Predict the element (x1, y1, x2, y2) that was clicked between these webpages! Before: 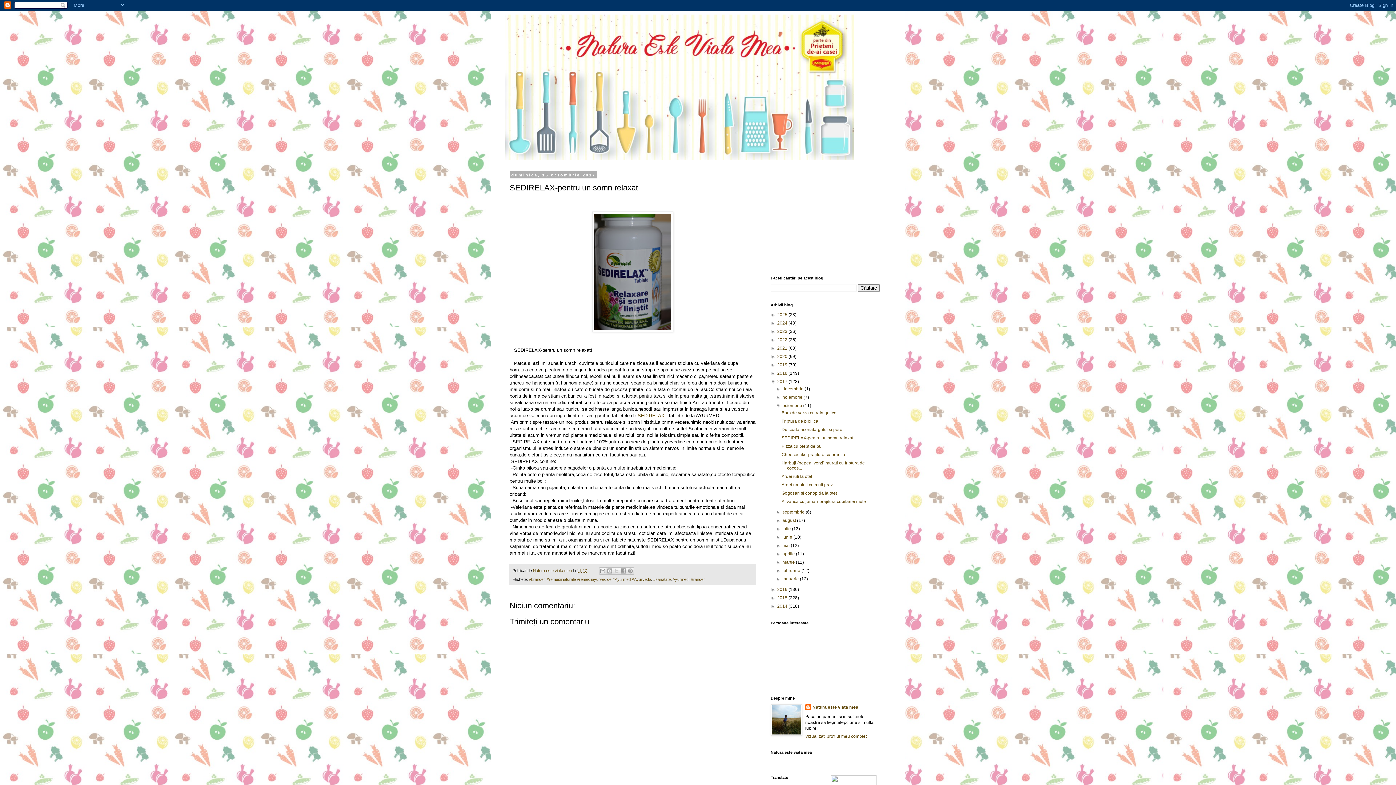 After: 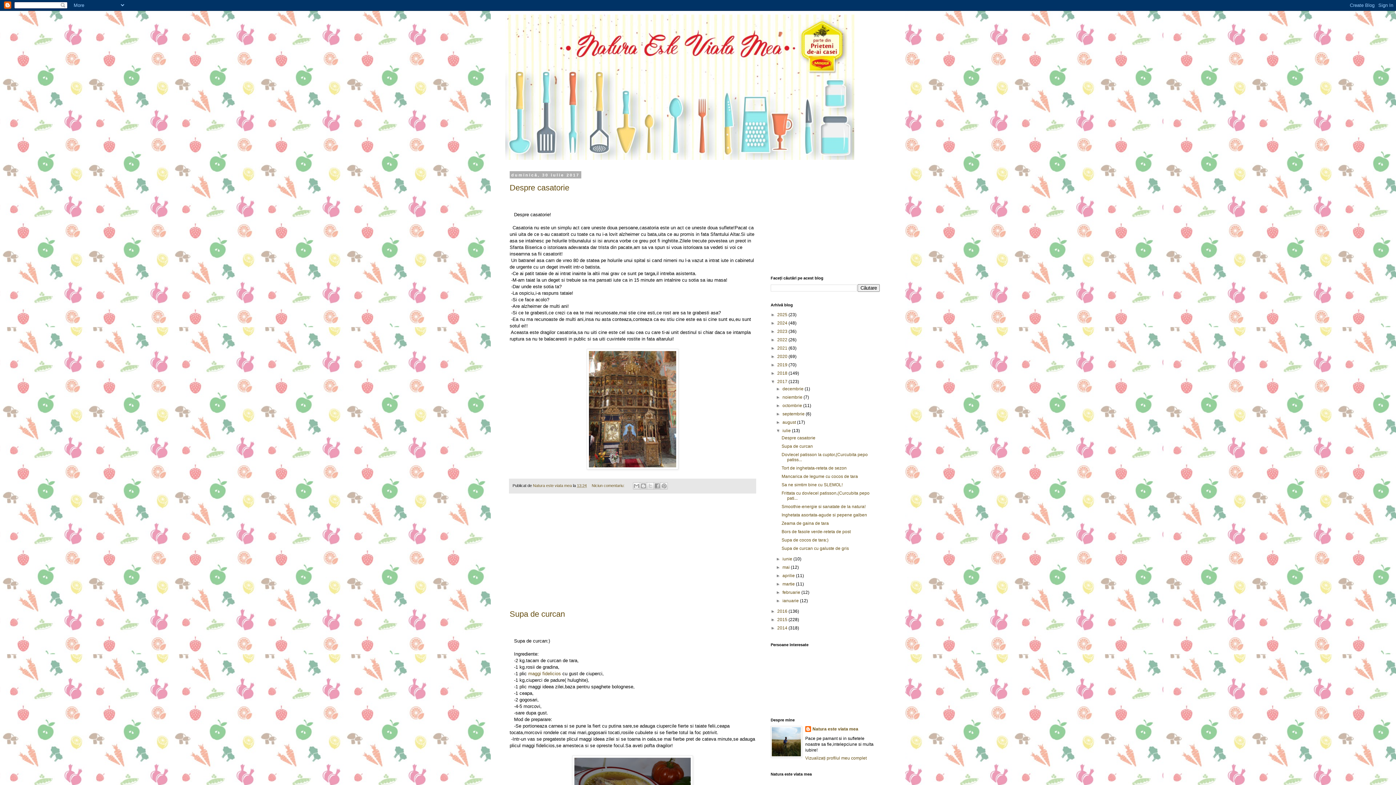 Action: label: iulie  bbox: (782, 526, 792, 531)